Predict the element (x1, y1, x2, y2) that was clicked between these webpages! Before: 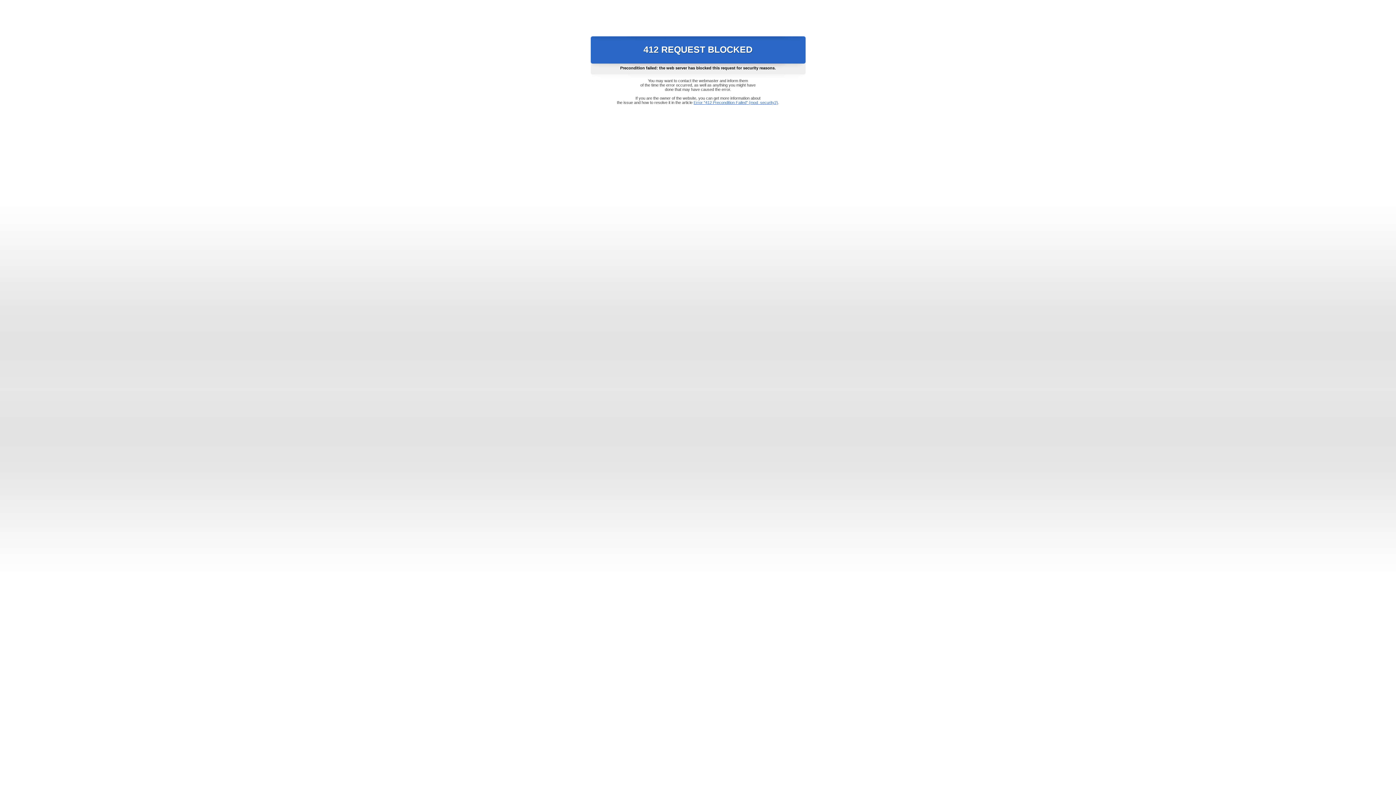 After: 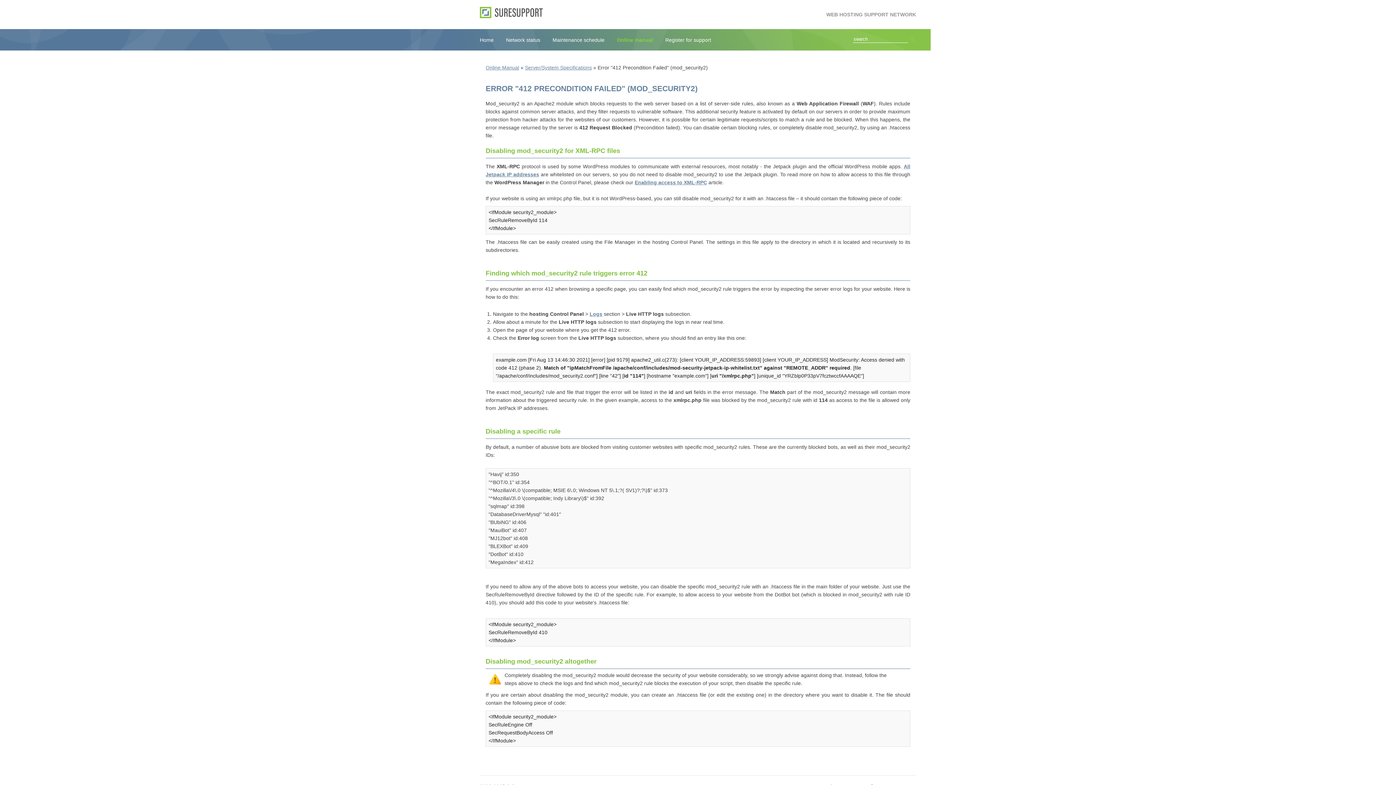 Action: label: Error "412 Precondition Failed" (mod_security2) bbox: (693, 100, 778, 104)